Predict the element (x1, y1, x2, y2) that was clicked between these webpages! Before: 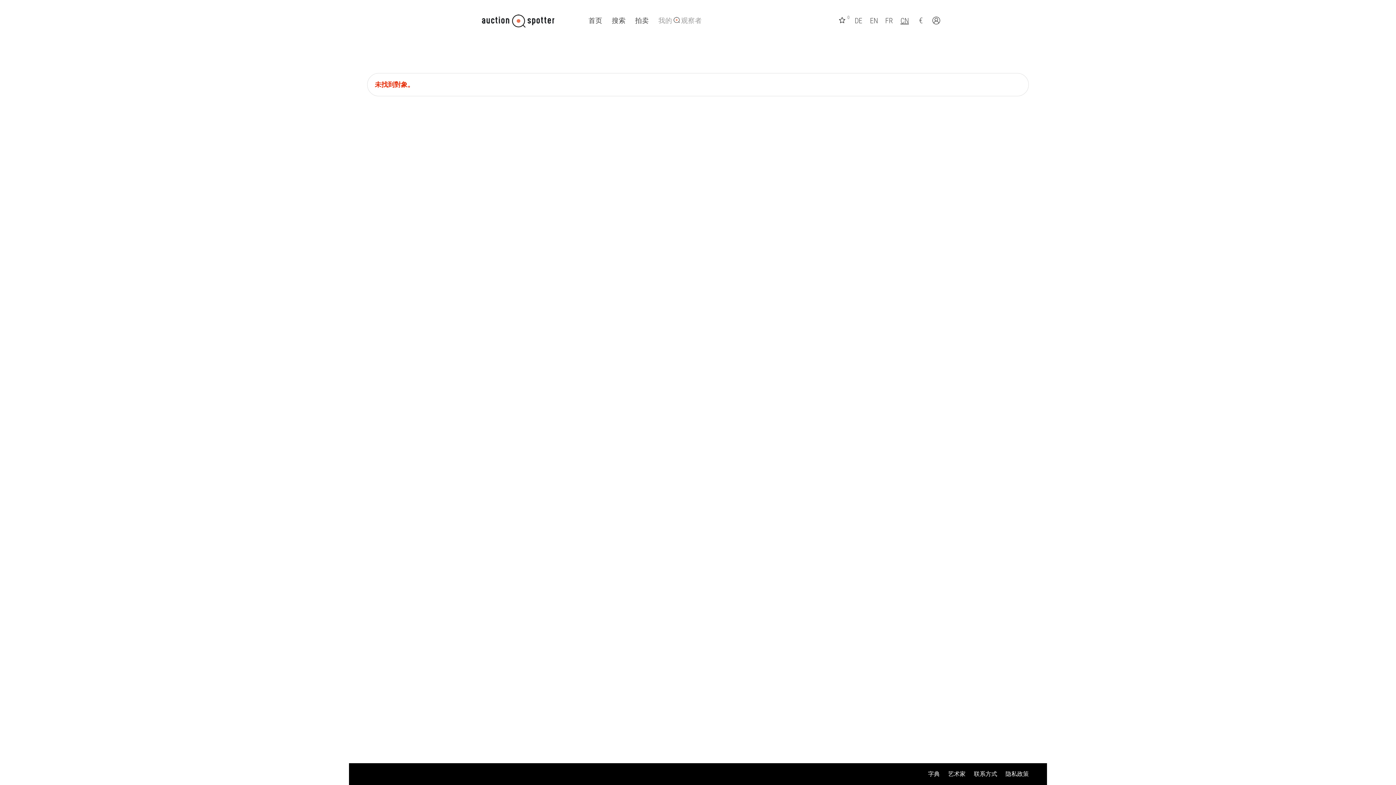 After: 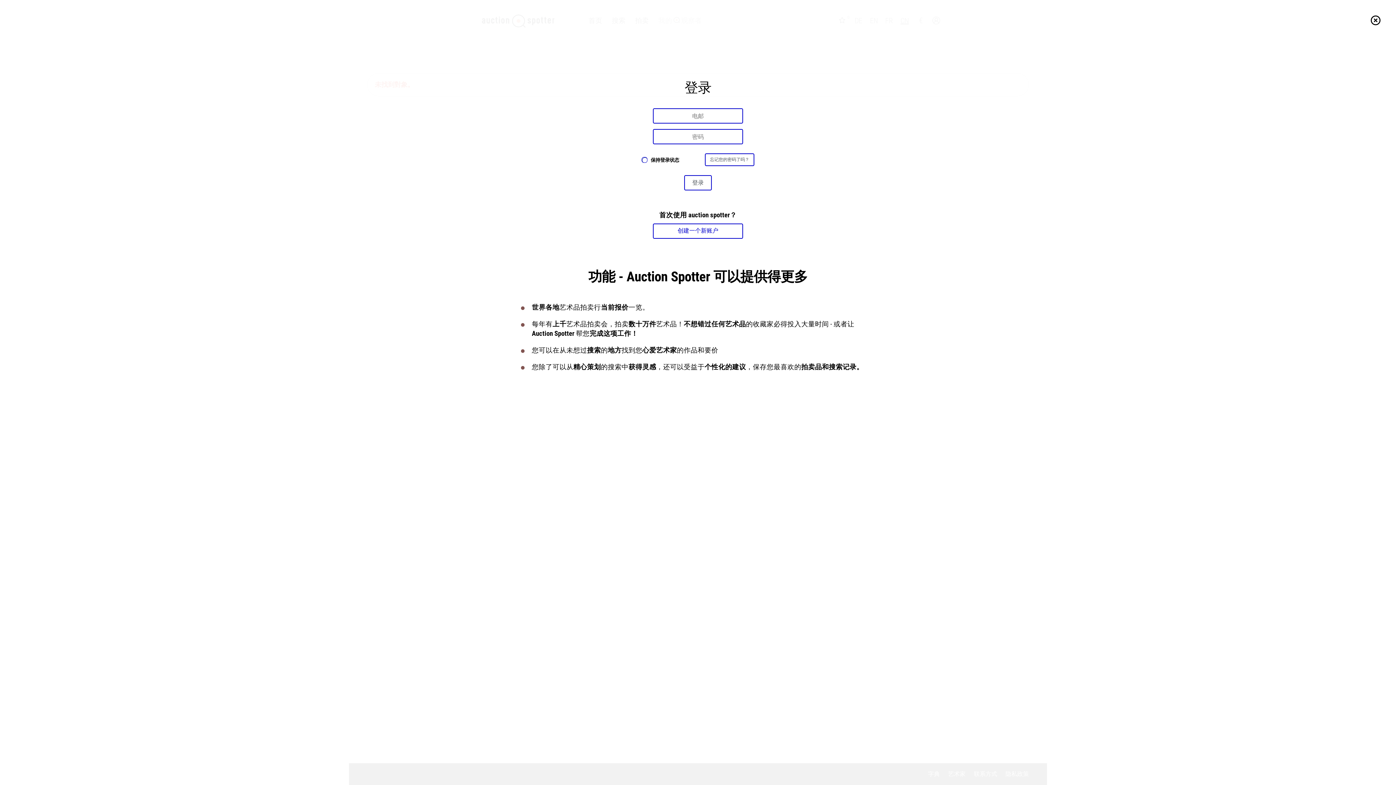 Action: bbox: (654, 16, 702, 25) label: 我的  观察者